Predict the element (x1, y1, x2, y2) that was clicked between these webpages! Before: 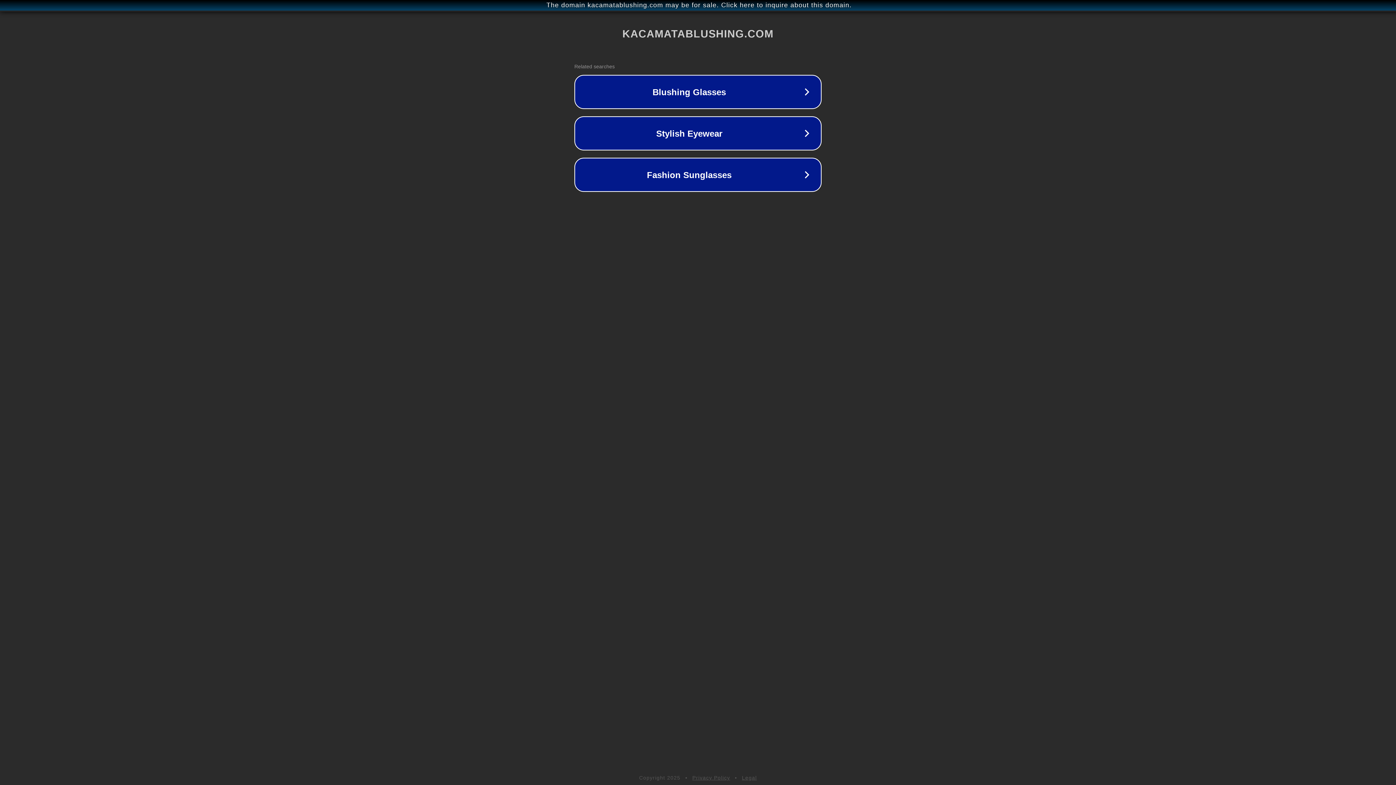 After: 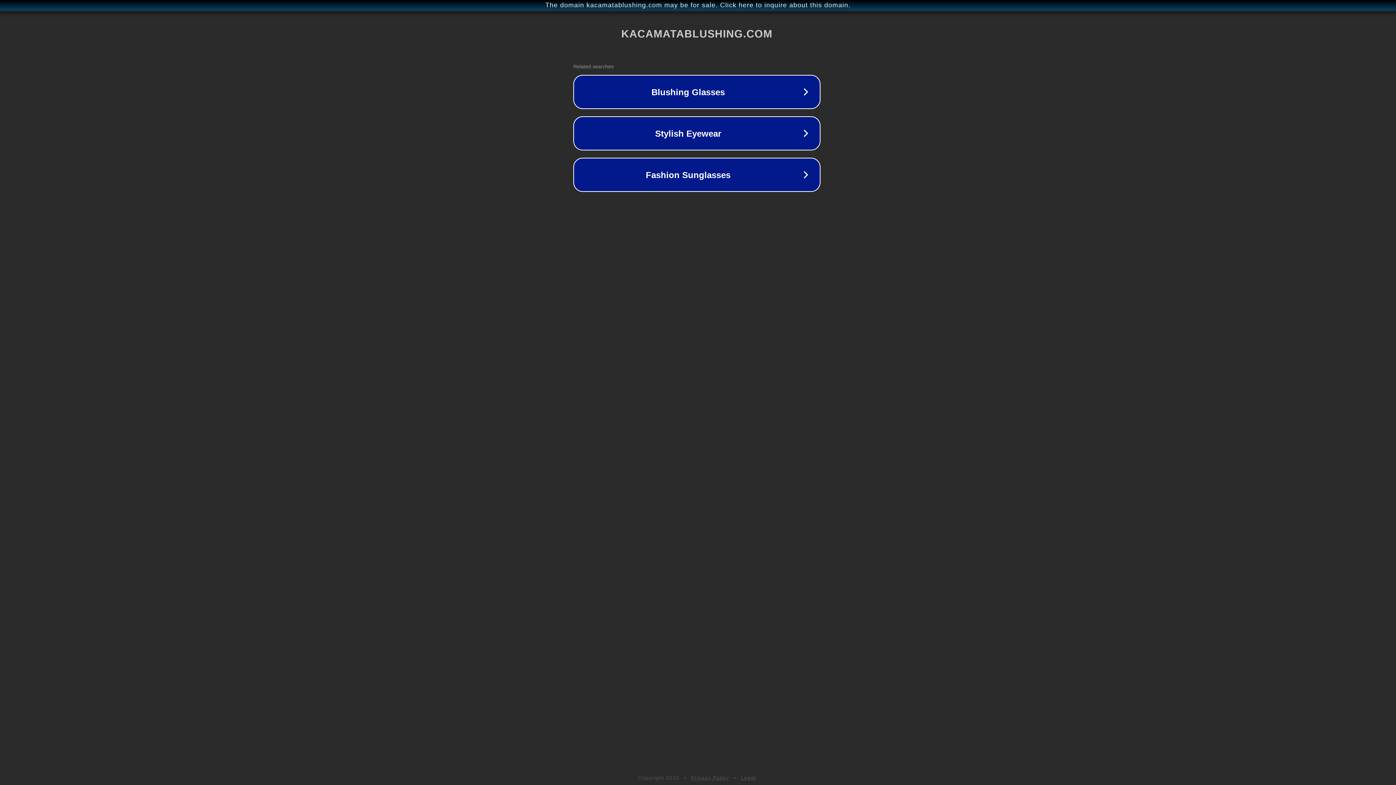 Action: bbox: (1, 1, 1397, 9) label: The domain kacamatablushing.com may be for sale. Click here to inquire about this domain.